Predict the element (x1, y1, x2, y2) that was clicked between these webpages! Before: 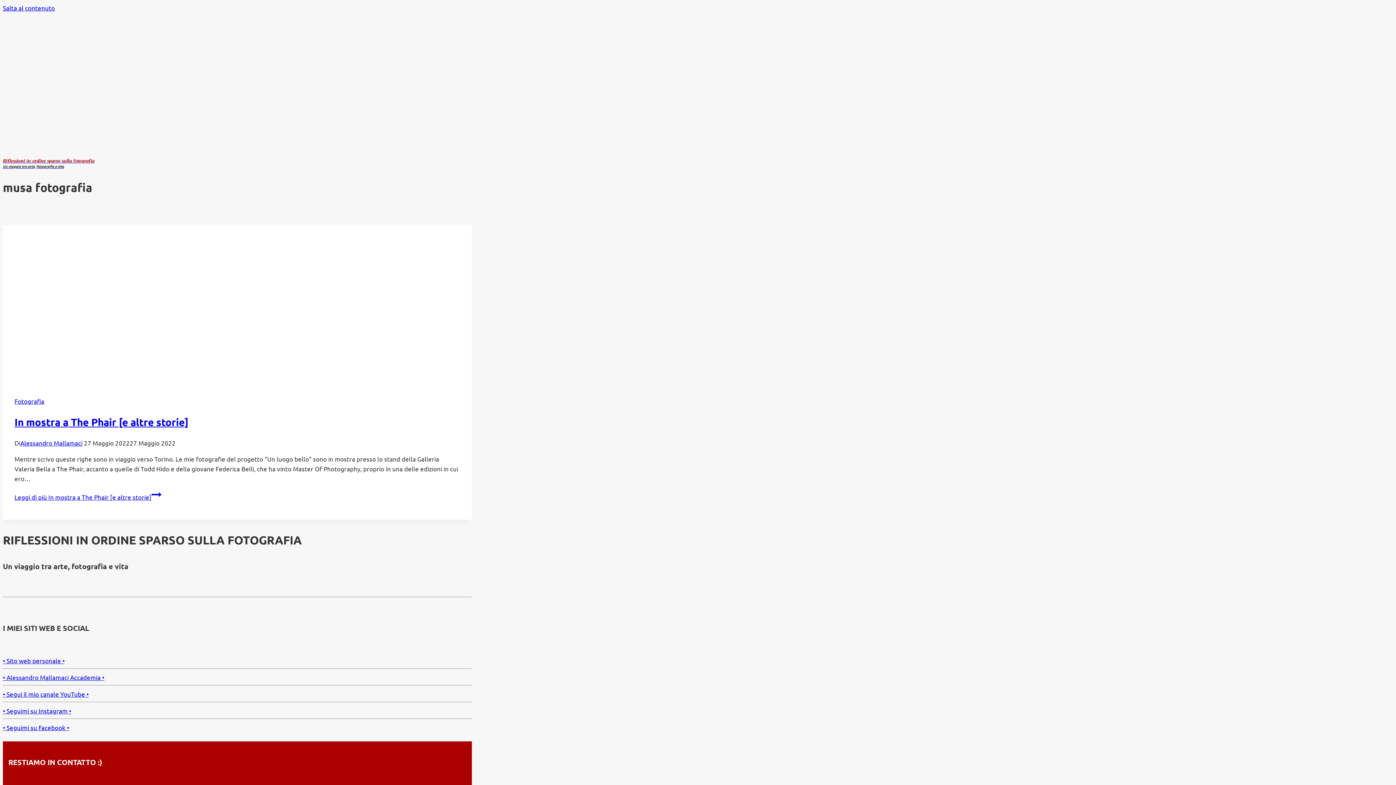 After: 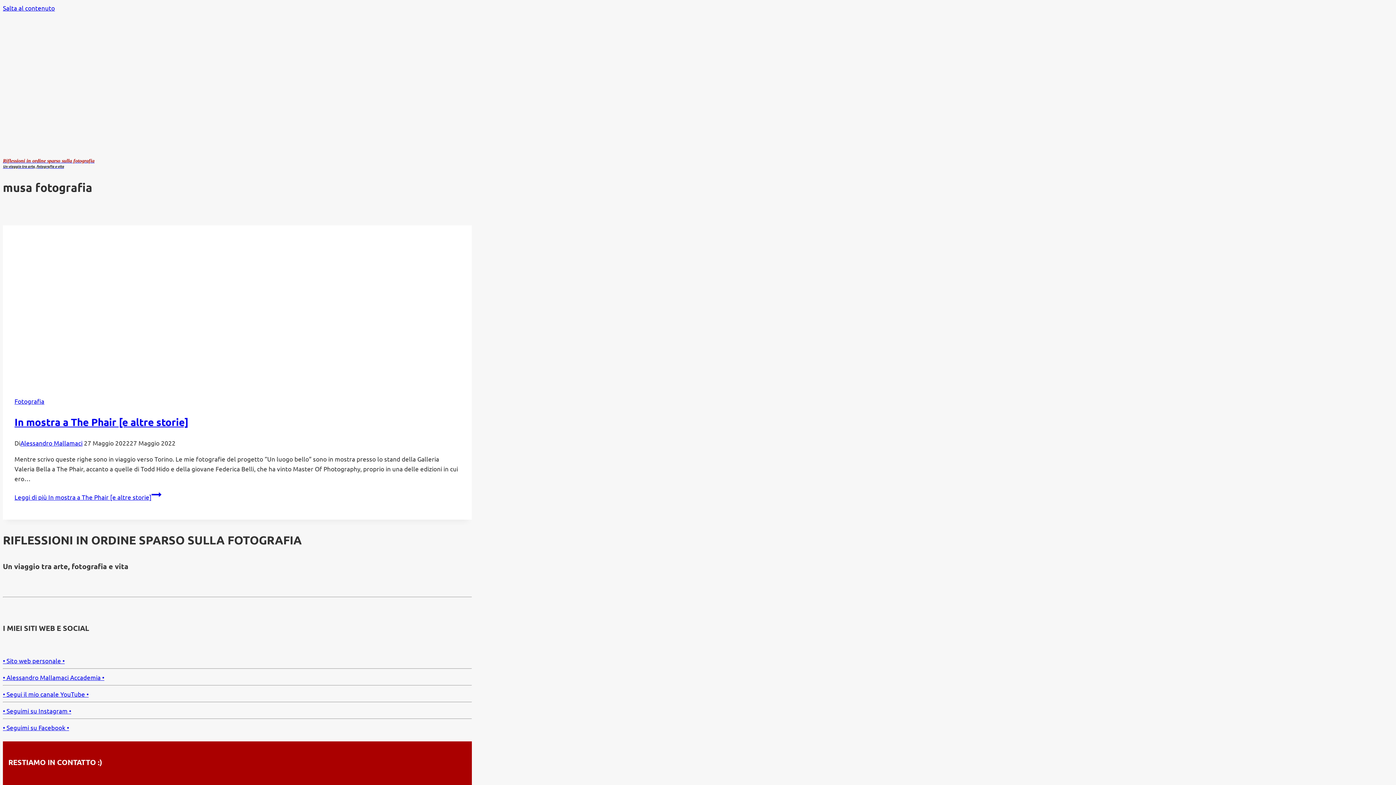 Action: bbox: (2, 723, 69, 731) label: • Seguimi su Facebook •